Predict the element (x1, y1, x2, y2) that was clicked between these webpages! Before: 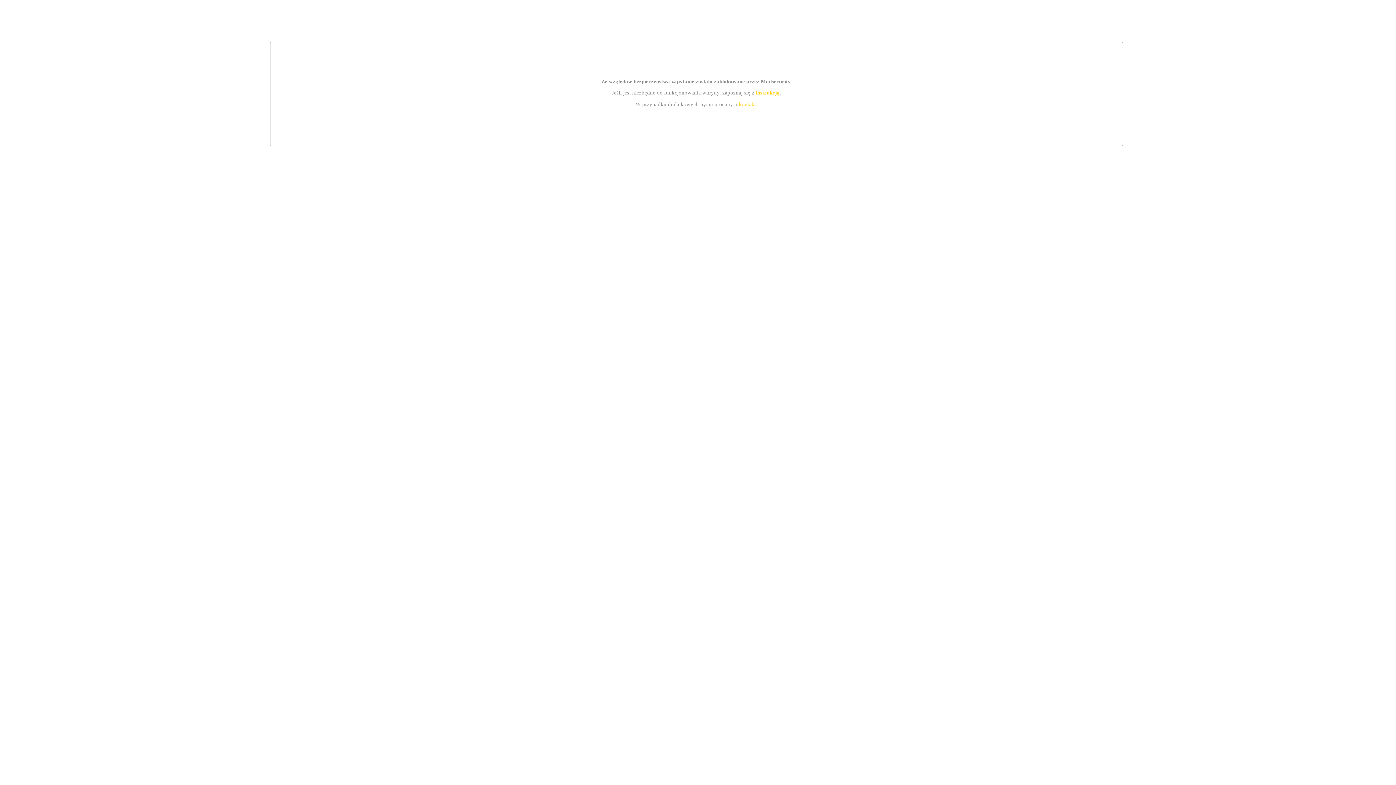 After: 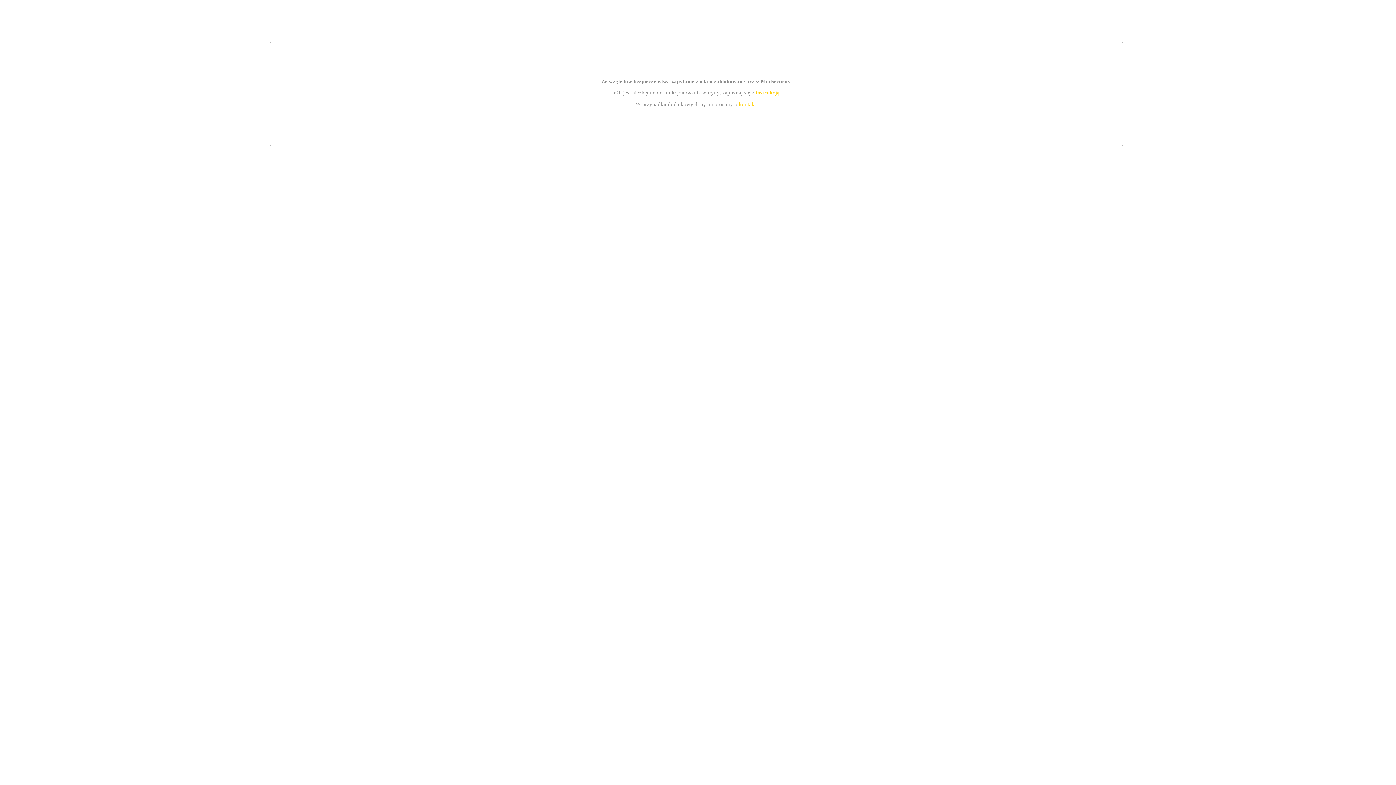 Action: bbox: (739, 101, 756, 107) label: kontakt